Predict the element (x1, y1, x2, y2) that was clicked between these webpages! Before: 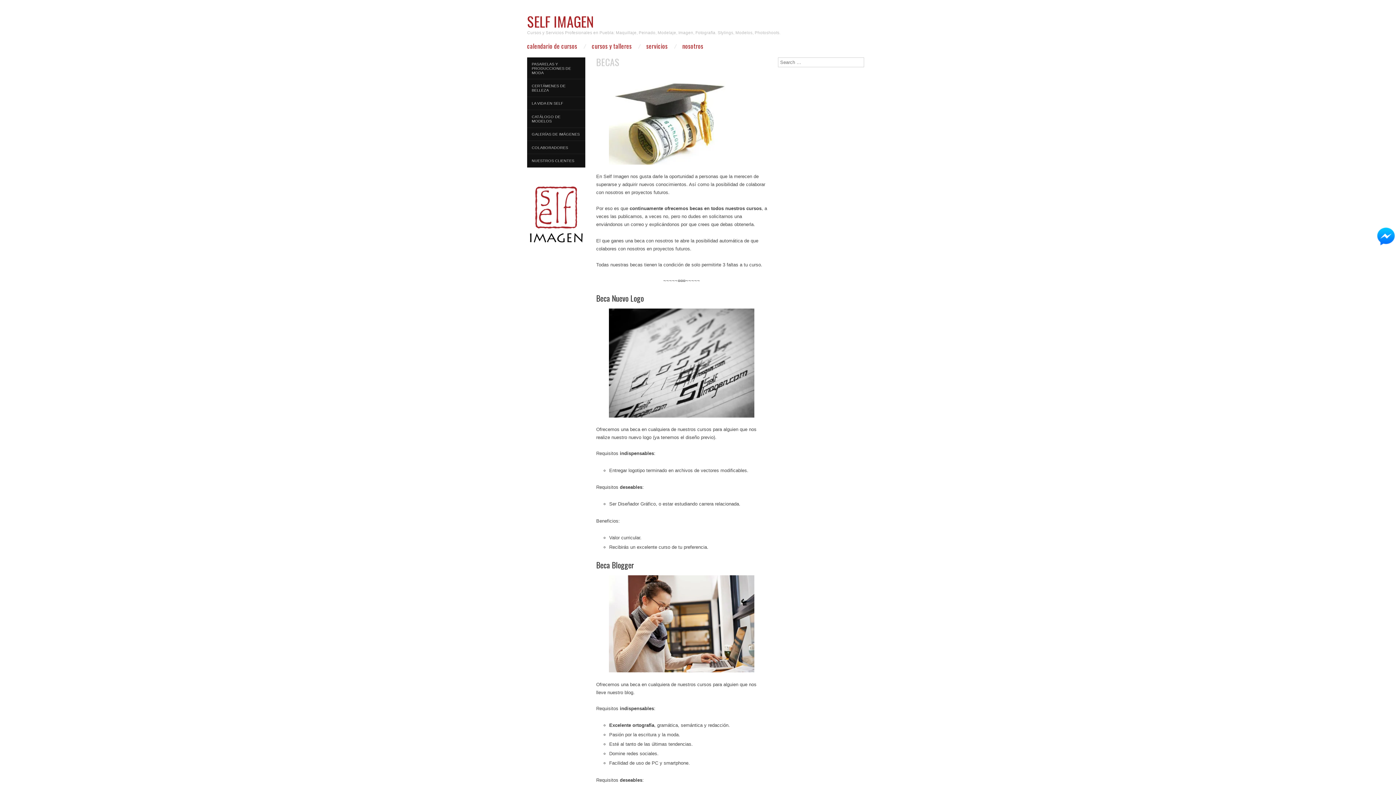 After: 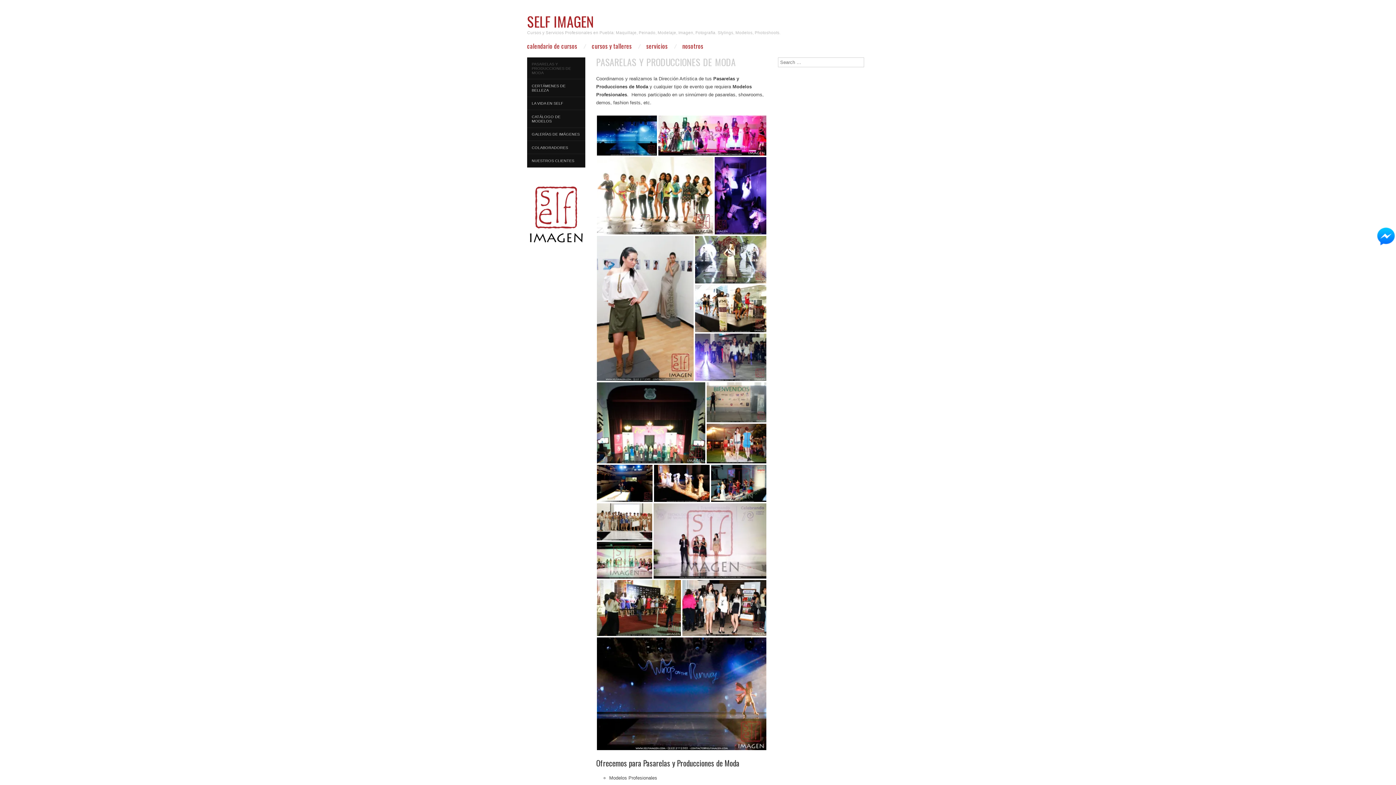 Action: label: PASARELAS Y PRODUCCIONES DE MODA bbox: (527, 57, 585, 79)